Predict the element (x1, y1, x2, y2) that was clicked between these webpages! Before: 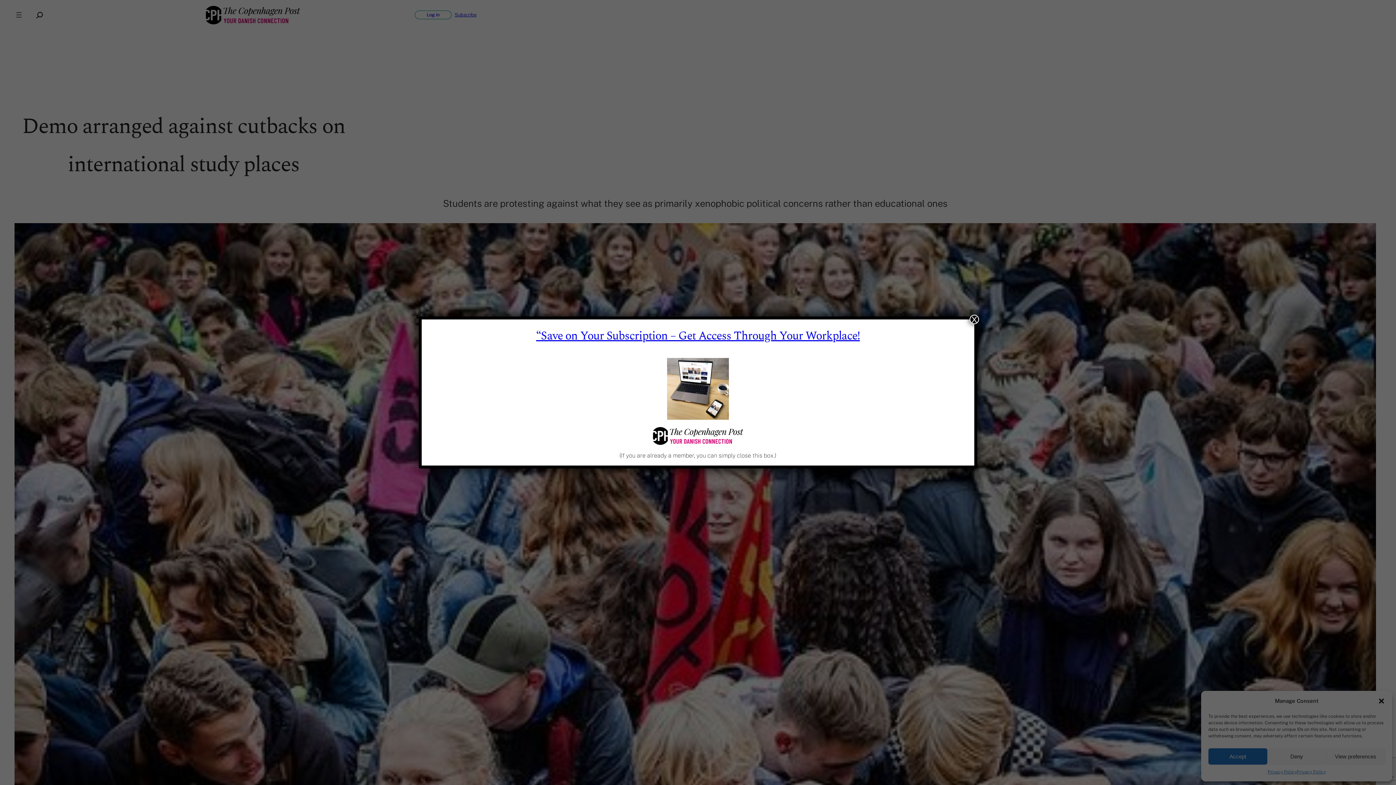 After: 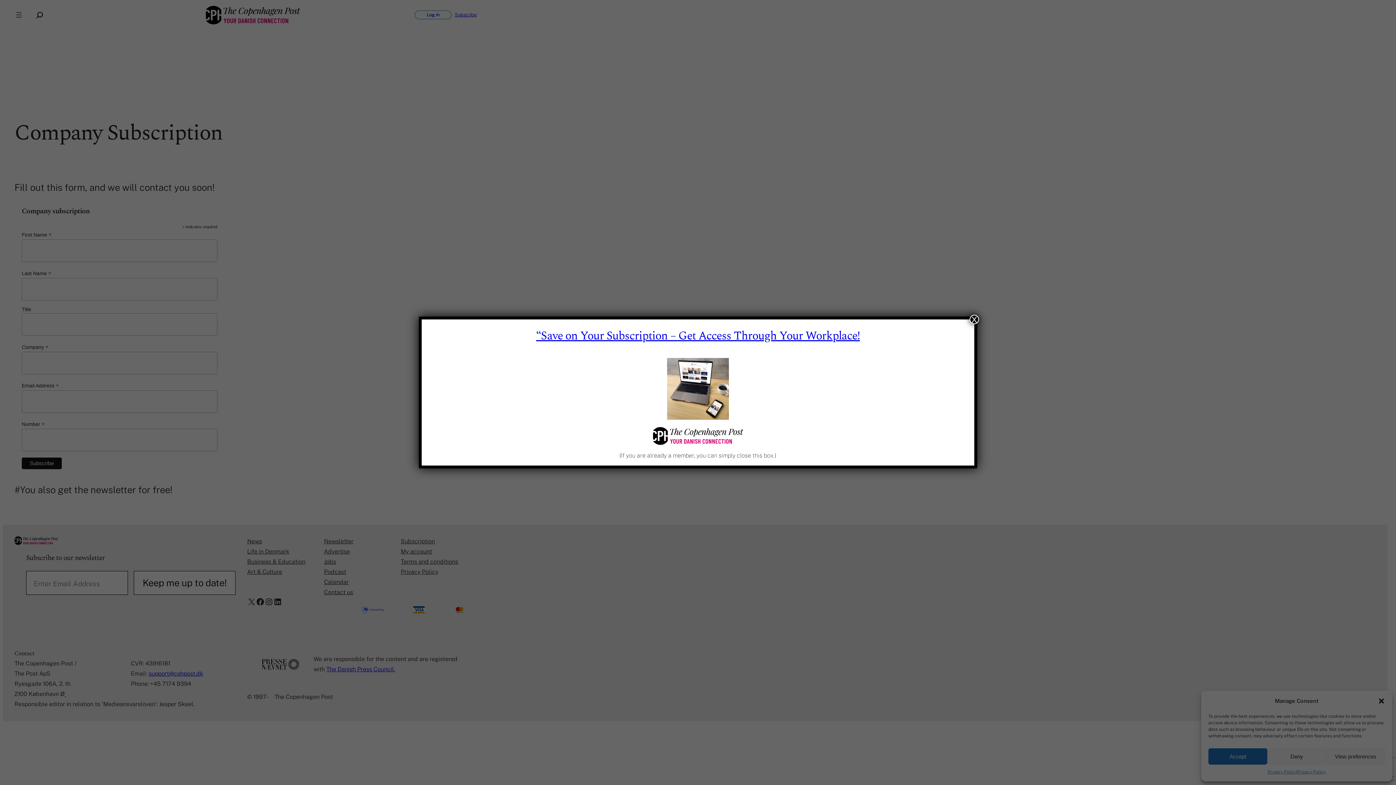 Action: bbox: (536, 327, 860, 345) label: “Save on Your Subscription – Get Access Through Your Workplace!